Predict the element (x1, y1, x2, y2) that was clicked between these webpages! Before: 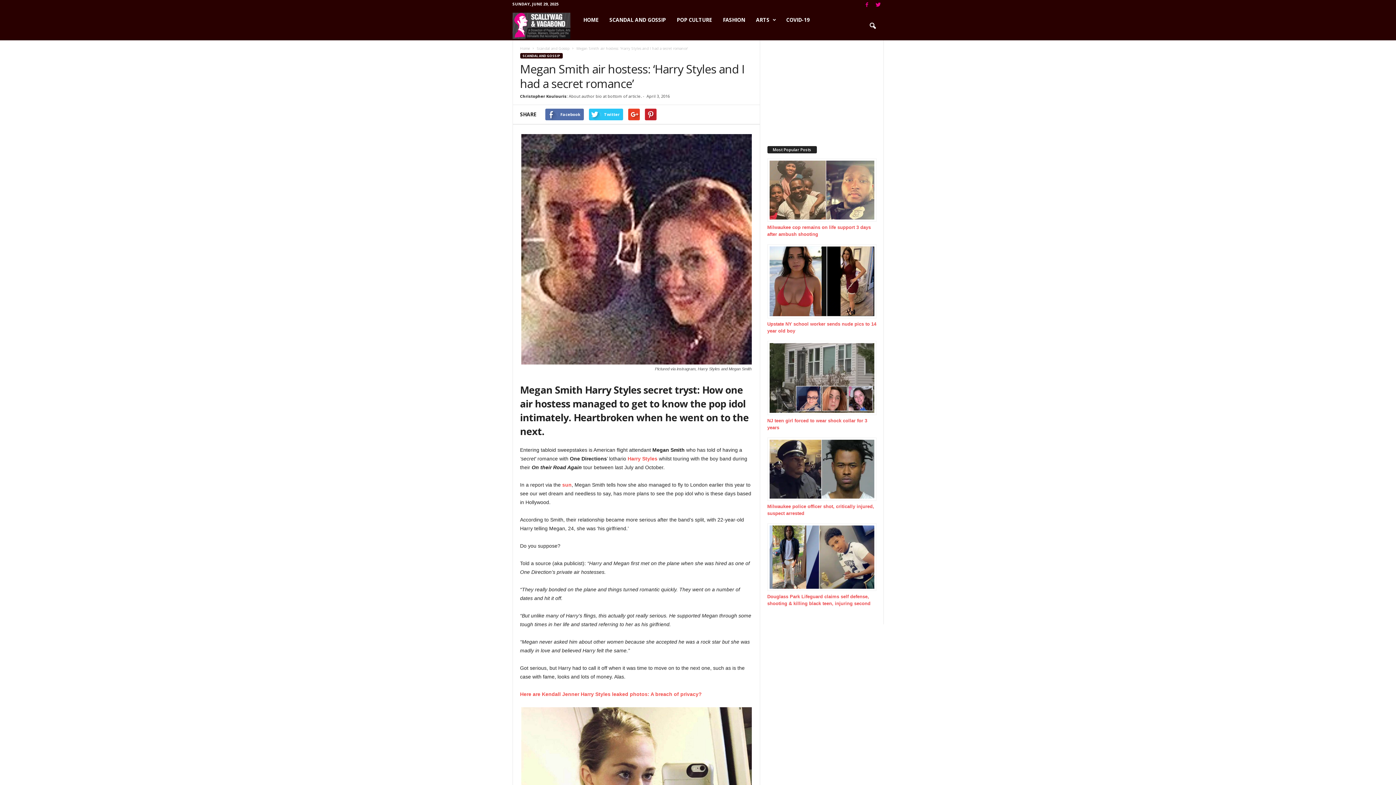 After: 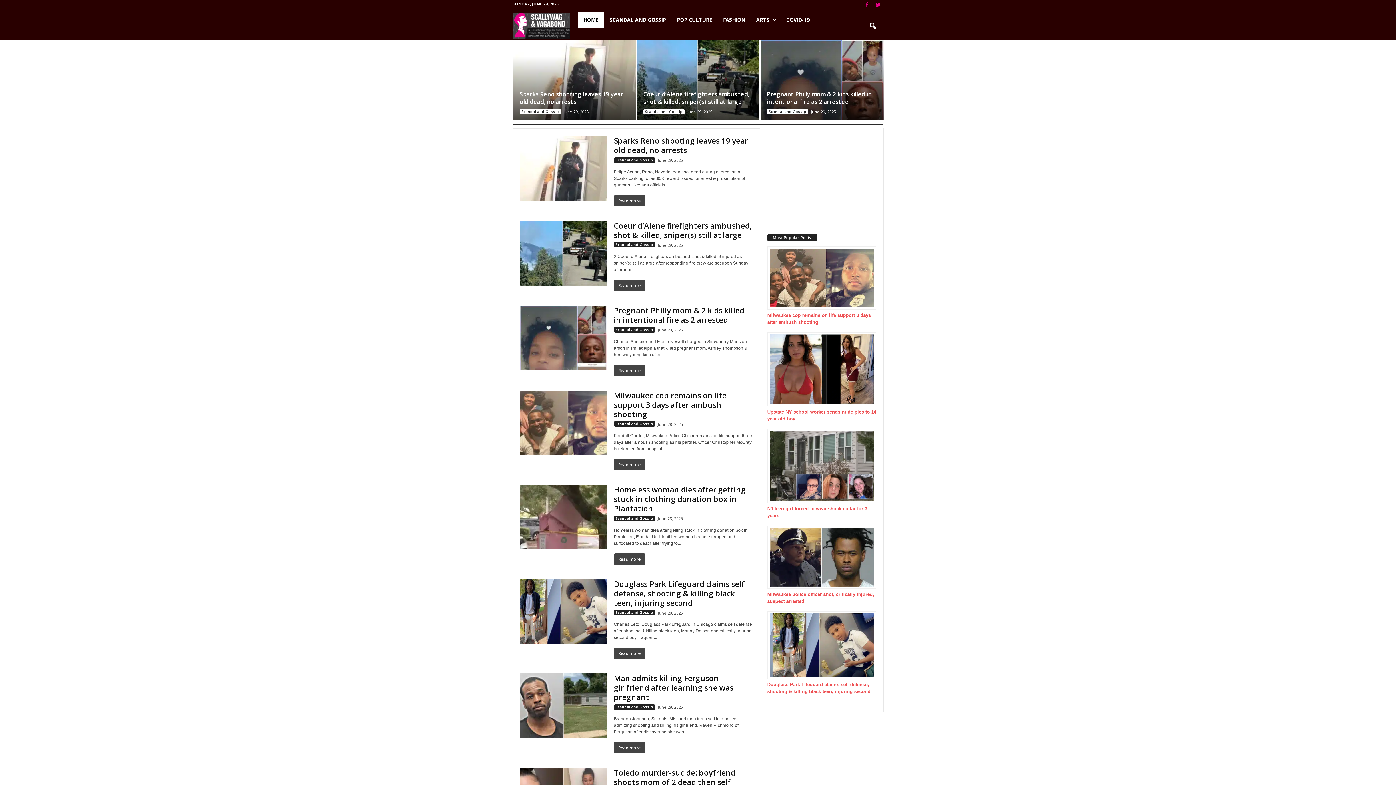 Action: label: Christopher Koulouris bbox: (520, 93, 566, 98)